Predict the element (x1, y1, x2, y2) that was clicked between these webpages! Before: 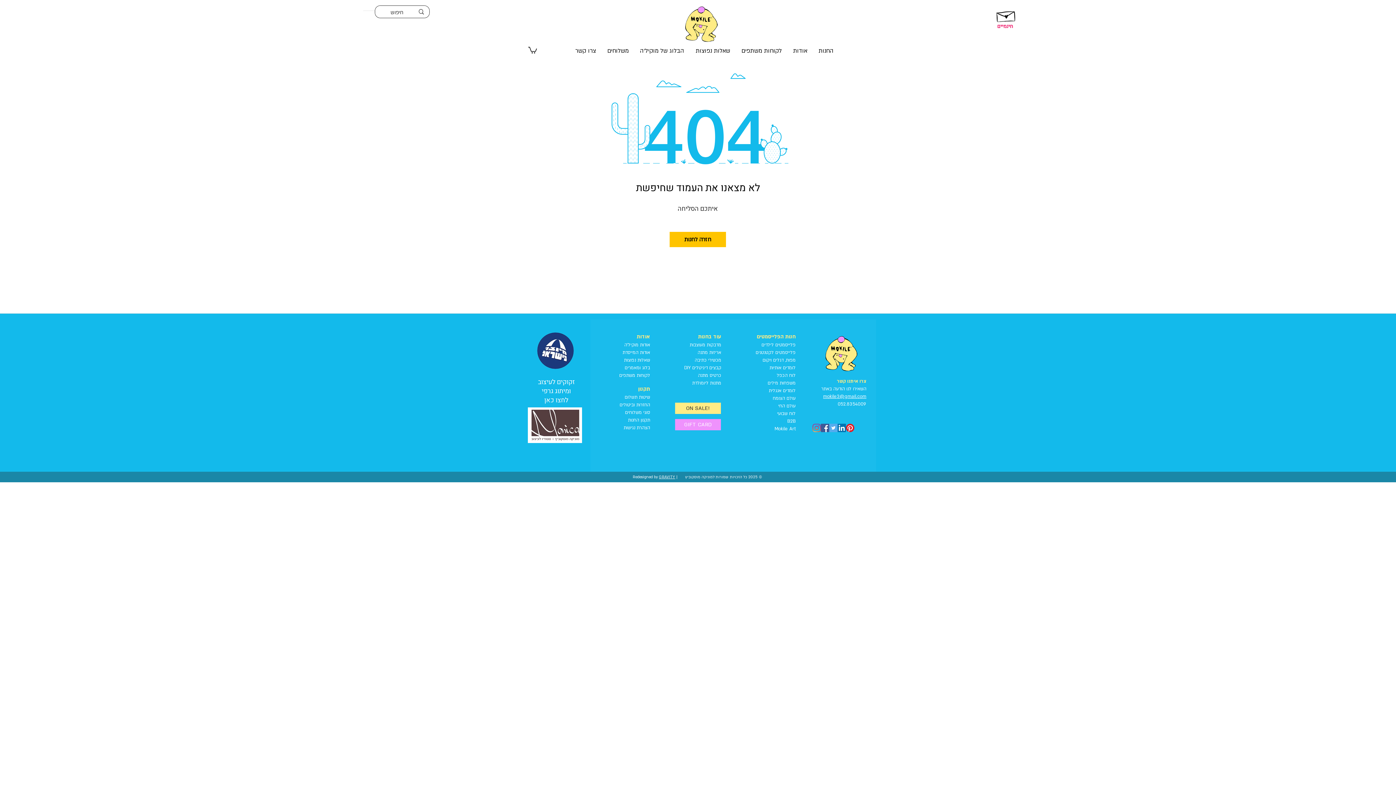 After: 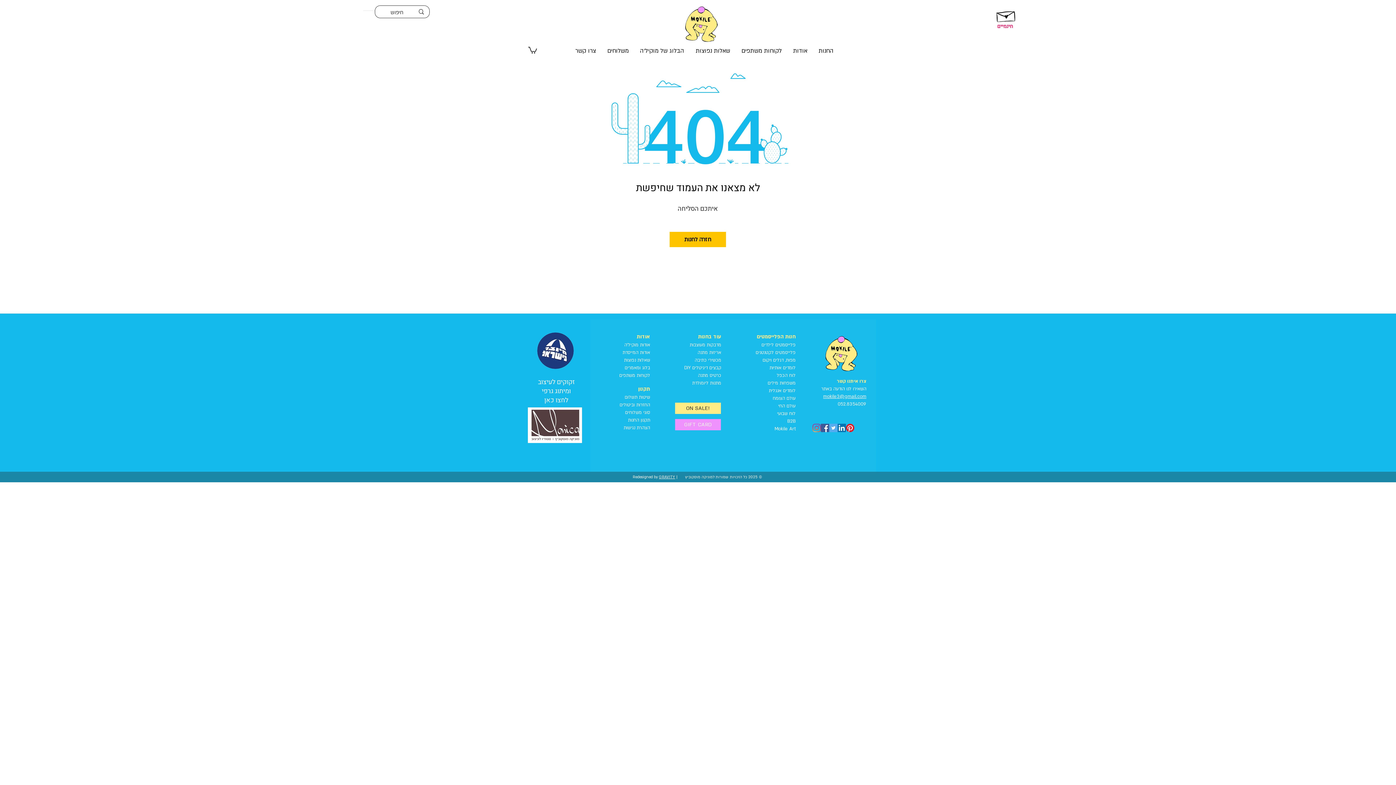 Action: label: זקוקים לעיצוב
ומיתוג גרפי
לחצו כאן bbox: (538, 377, 574, 405)